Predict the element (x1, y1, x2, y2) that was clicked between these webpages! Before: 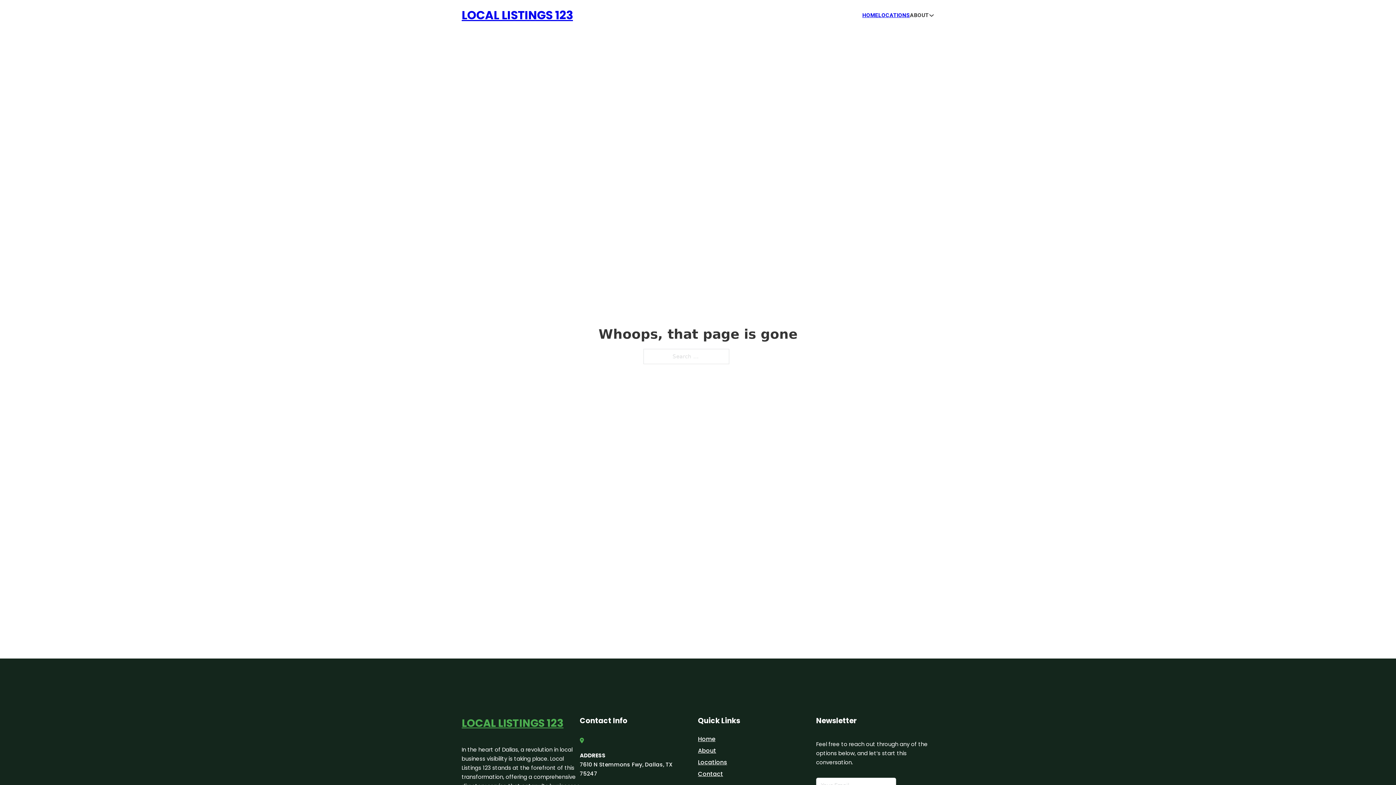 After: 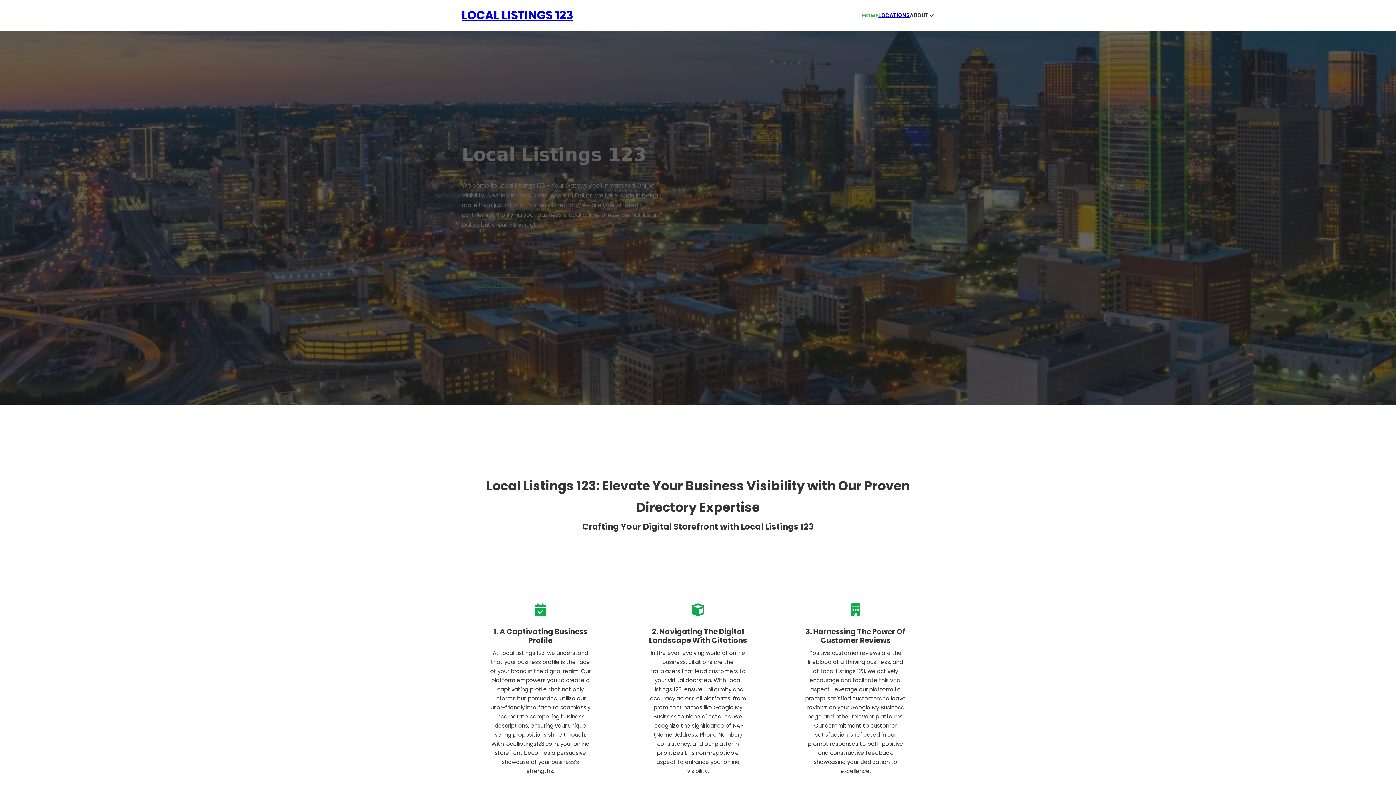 Action: bbox: (461, 714, 563, 732) label: LOCAL LISTINGS 123